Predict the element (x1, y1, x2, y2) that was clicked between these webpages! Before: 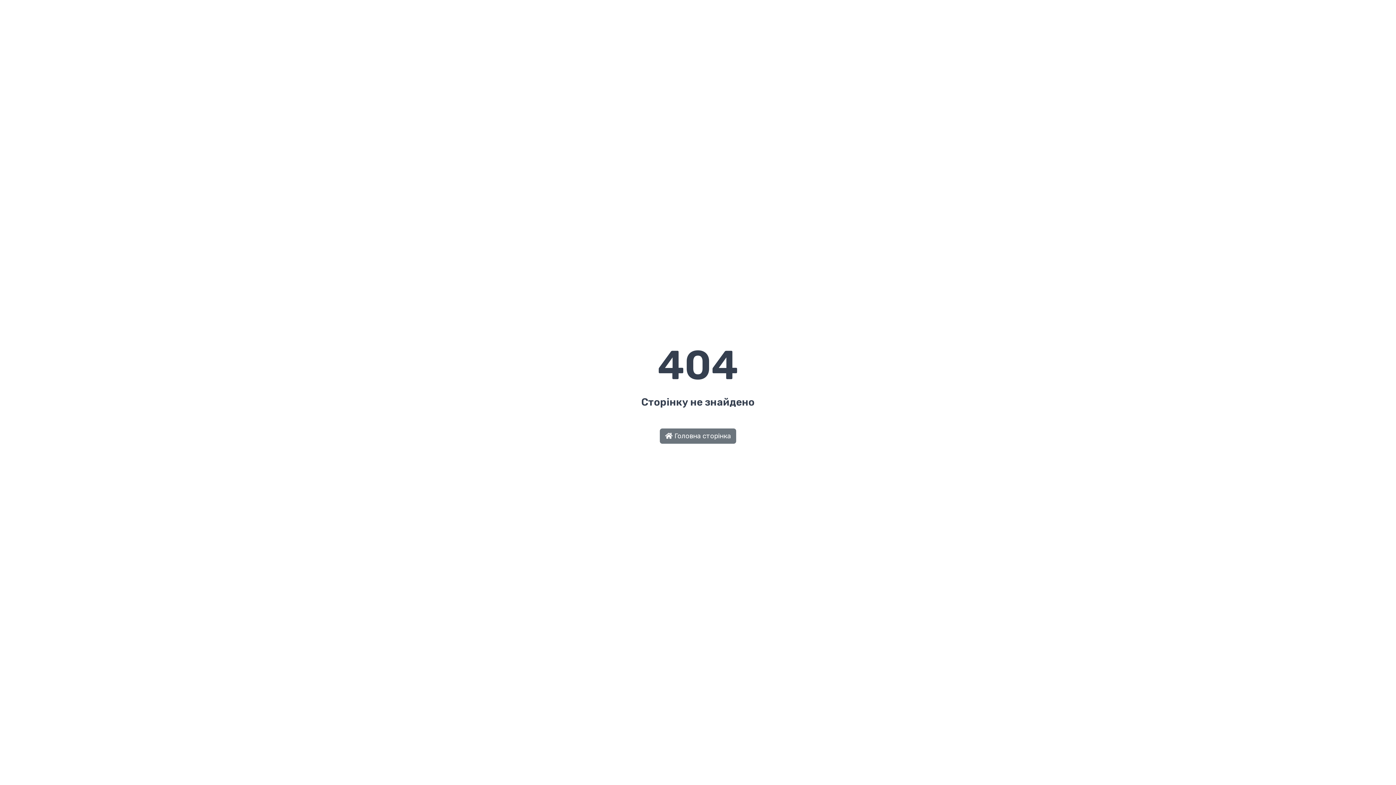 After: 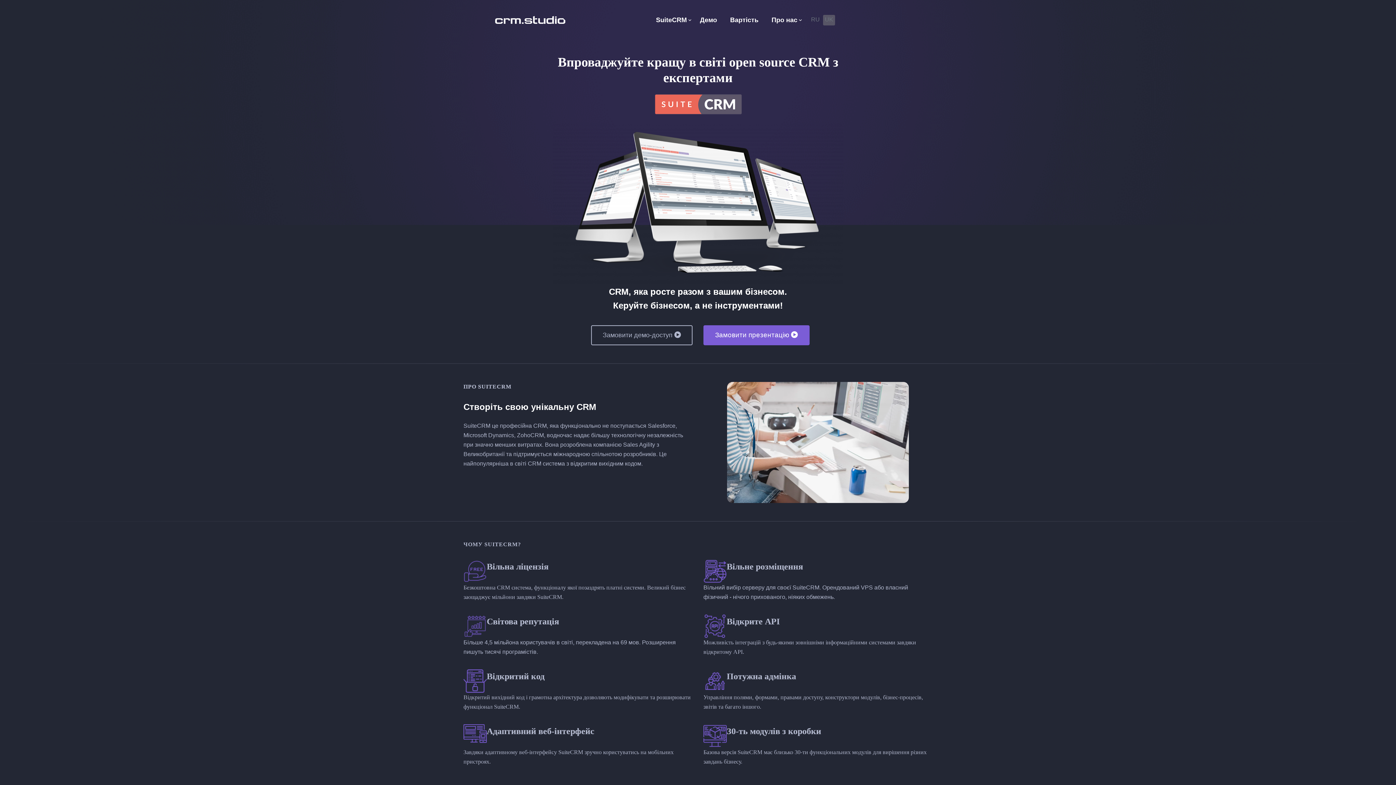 Action: bbox: (659, 428, 736, 444) label:  Головна сторінка